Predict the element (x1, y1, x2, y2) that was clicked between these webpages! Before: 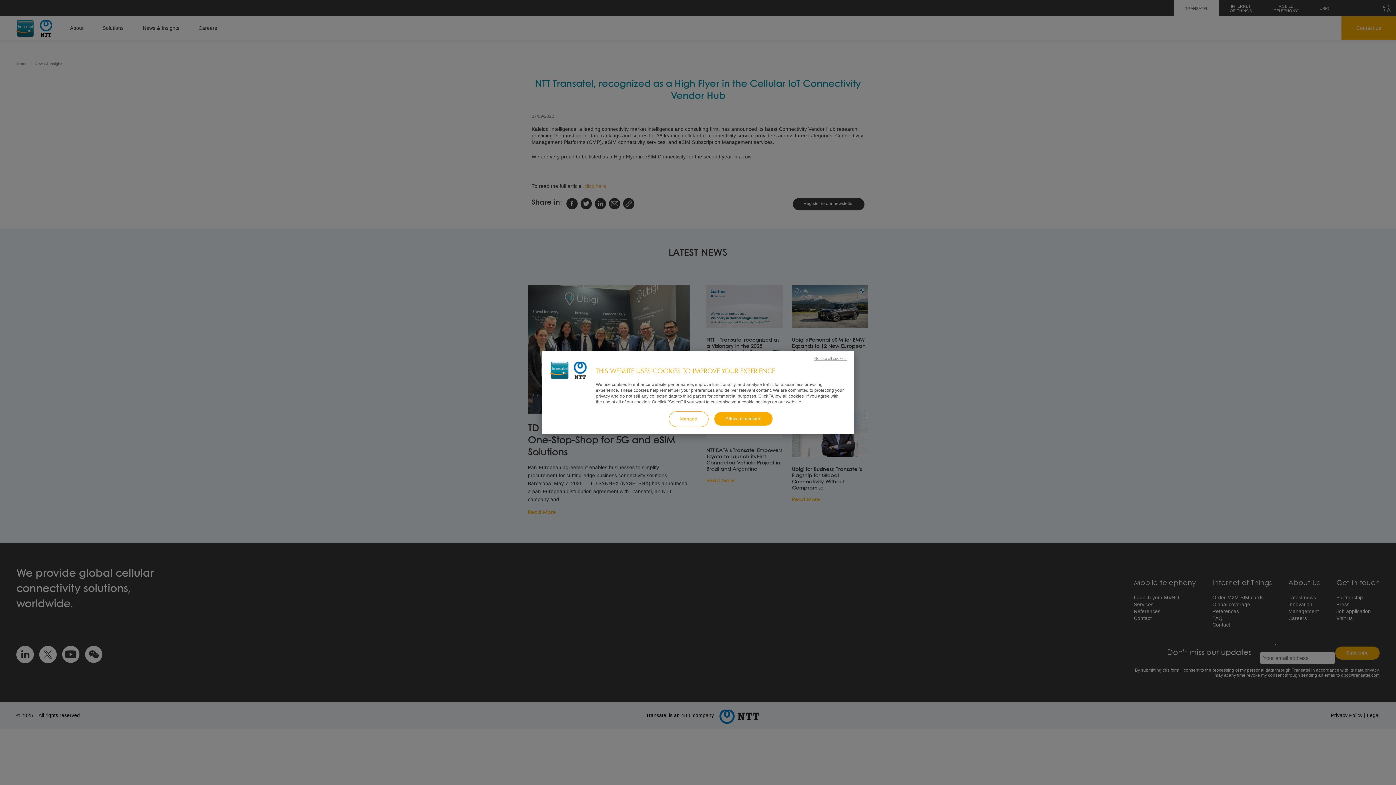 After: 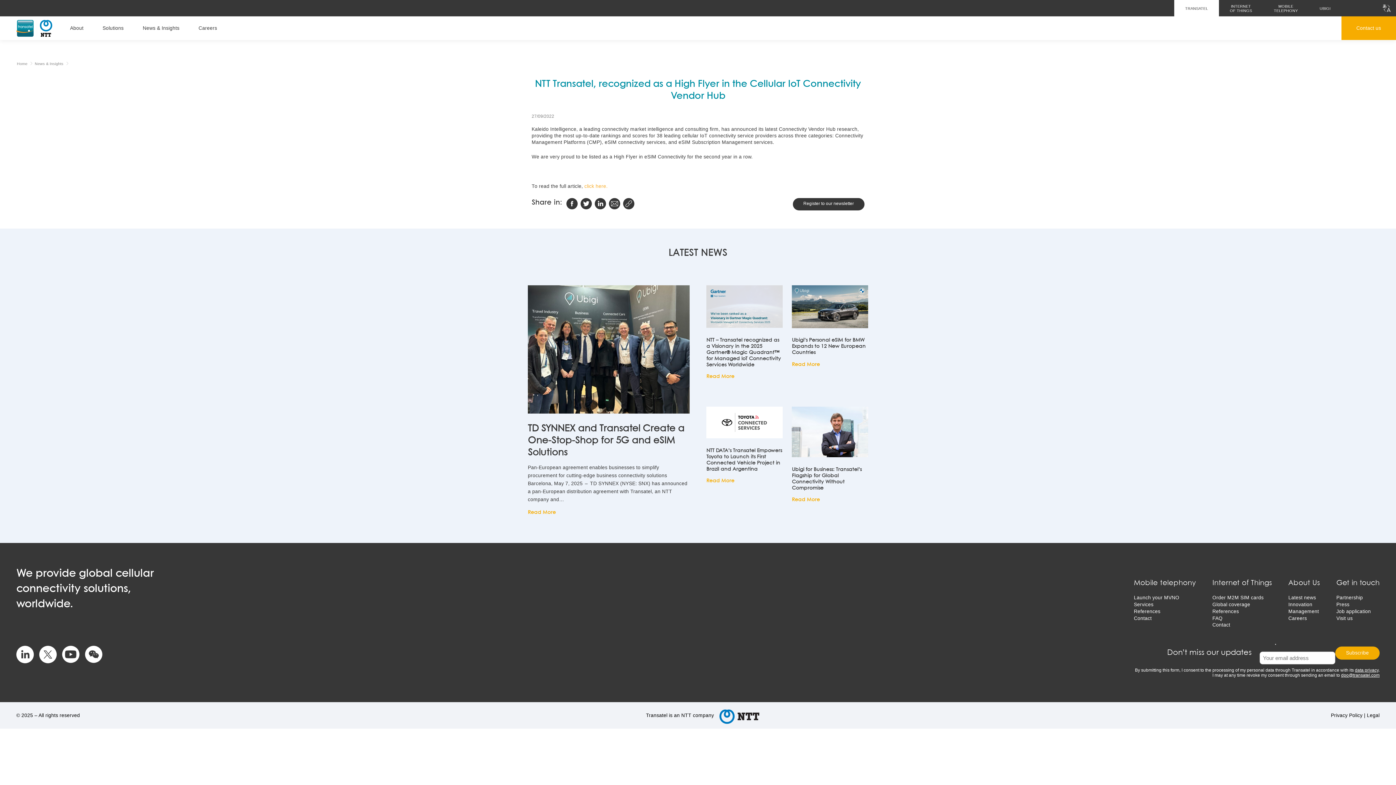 Action: bbox: (714, 412, 772, 425) label: Allow all cookies